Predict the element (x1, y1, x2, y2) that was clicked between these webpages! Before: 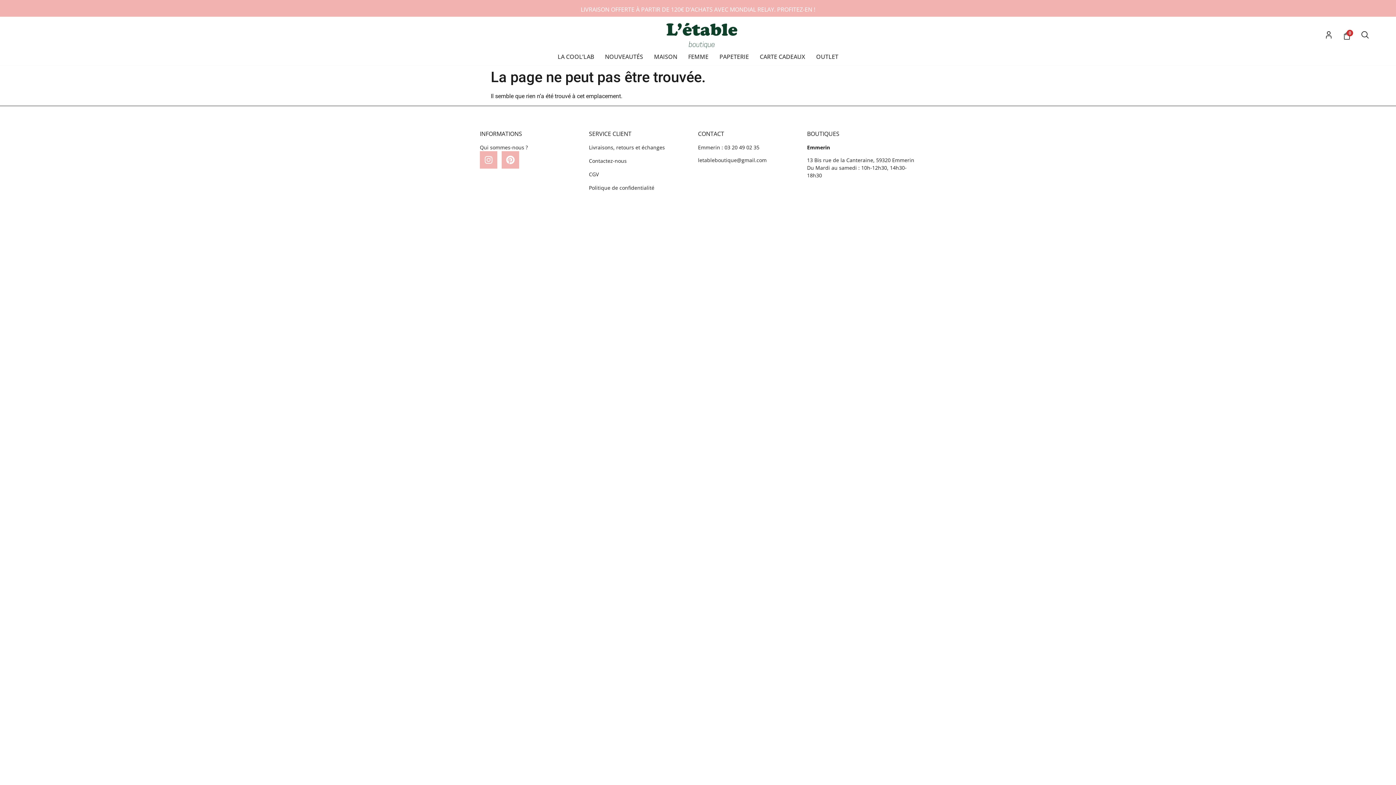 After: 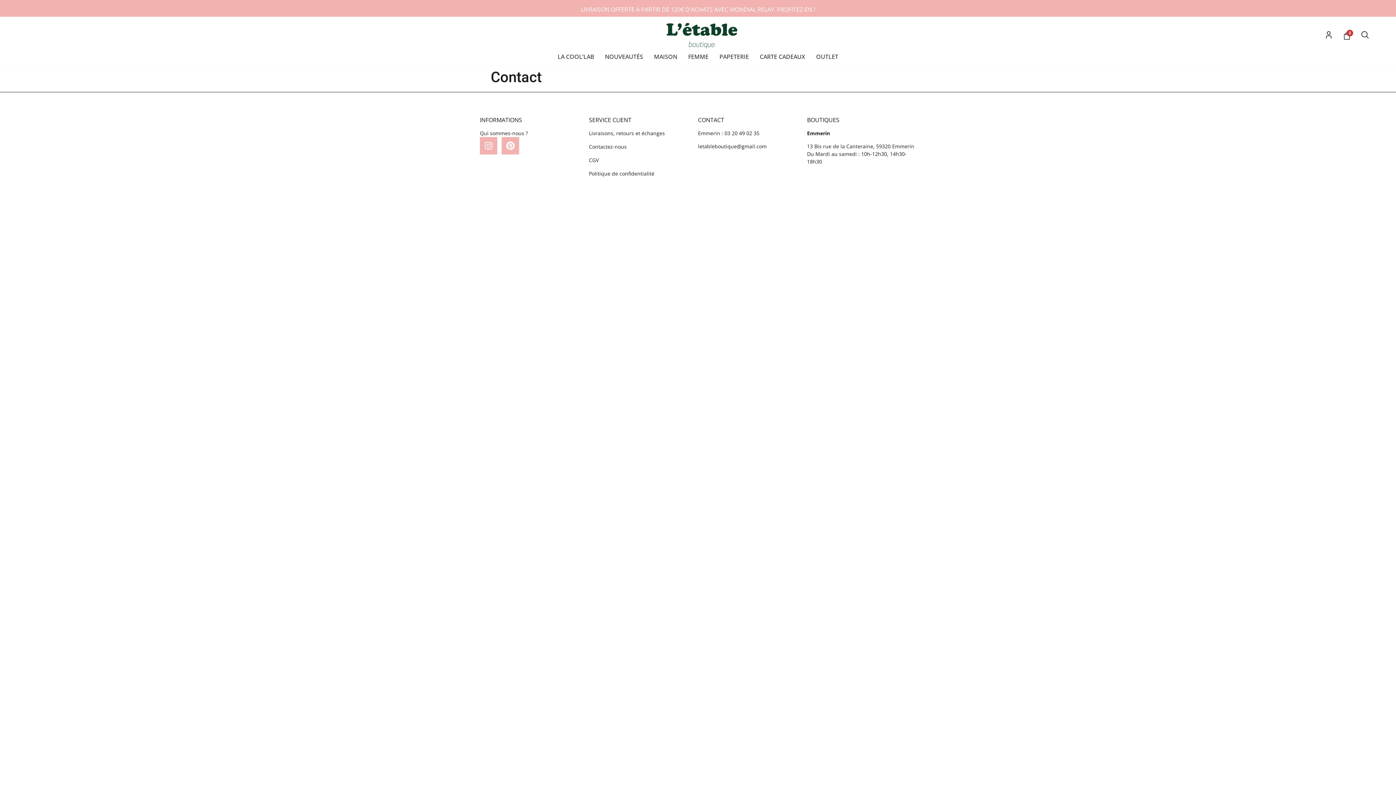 Action: label: Contactez-nous bbox: (589, 156, 698, 164)